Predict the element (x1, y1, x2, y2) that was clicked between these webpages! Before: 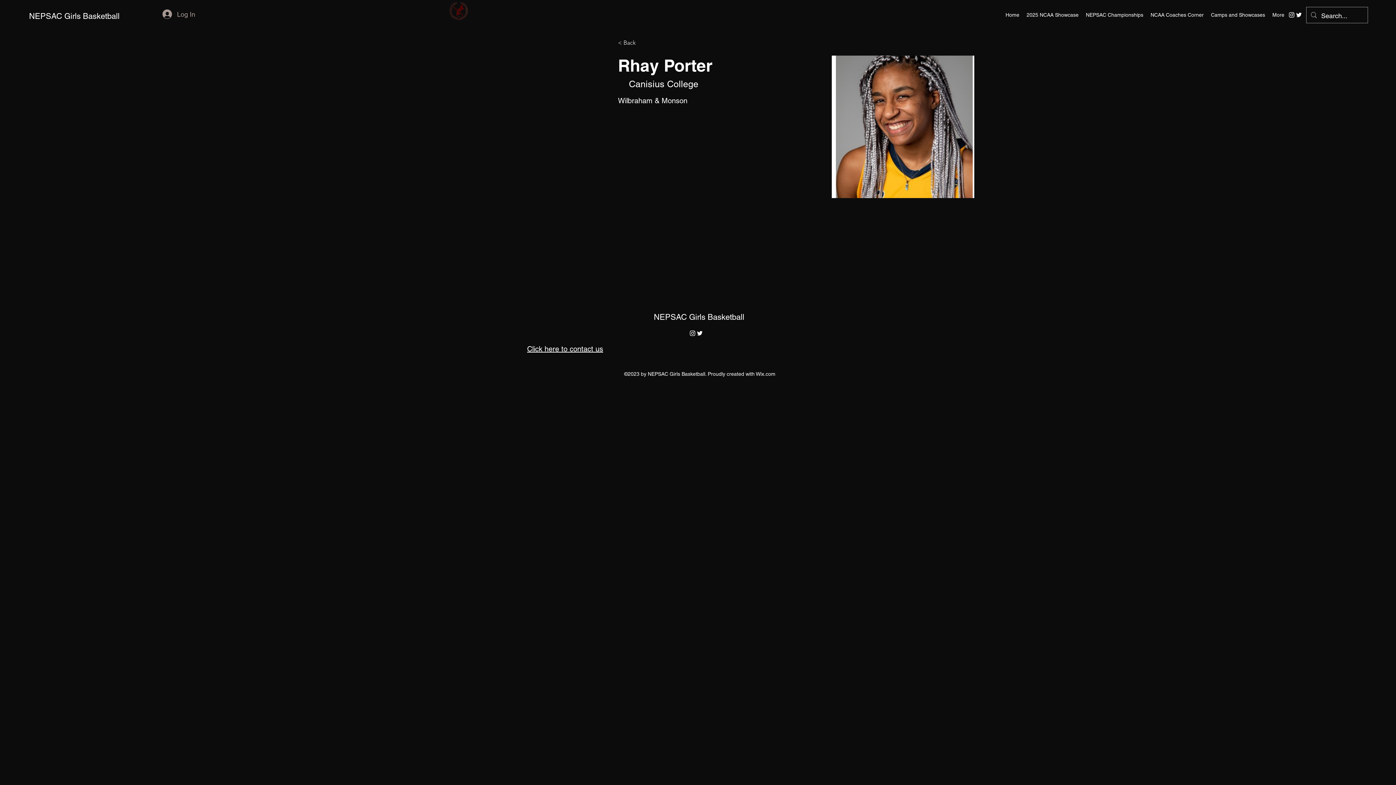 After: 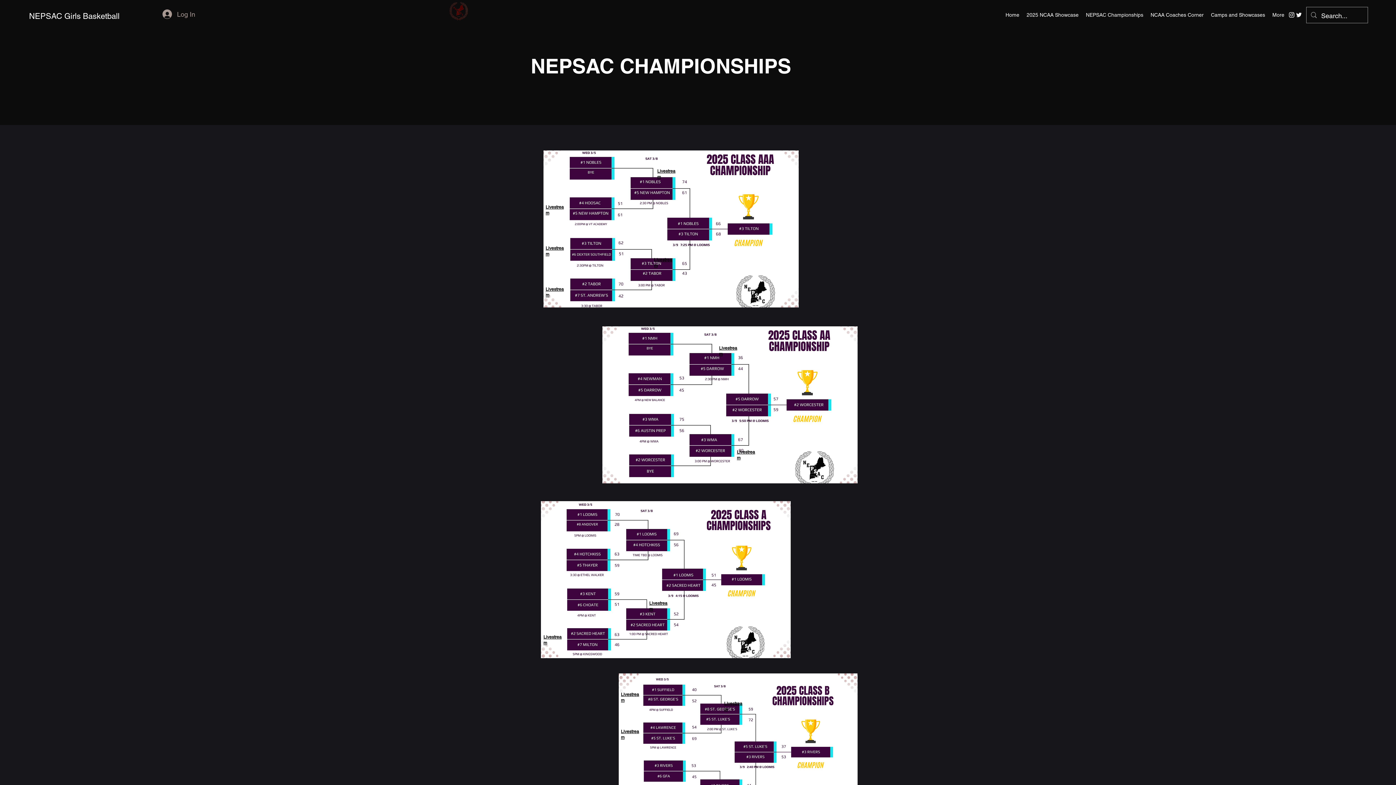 Action: label: NEPSAC Championships bbox: (1082, 9, 1147, 20)